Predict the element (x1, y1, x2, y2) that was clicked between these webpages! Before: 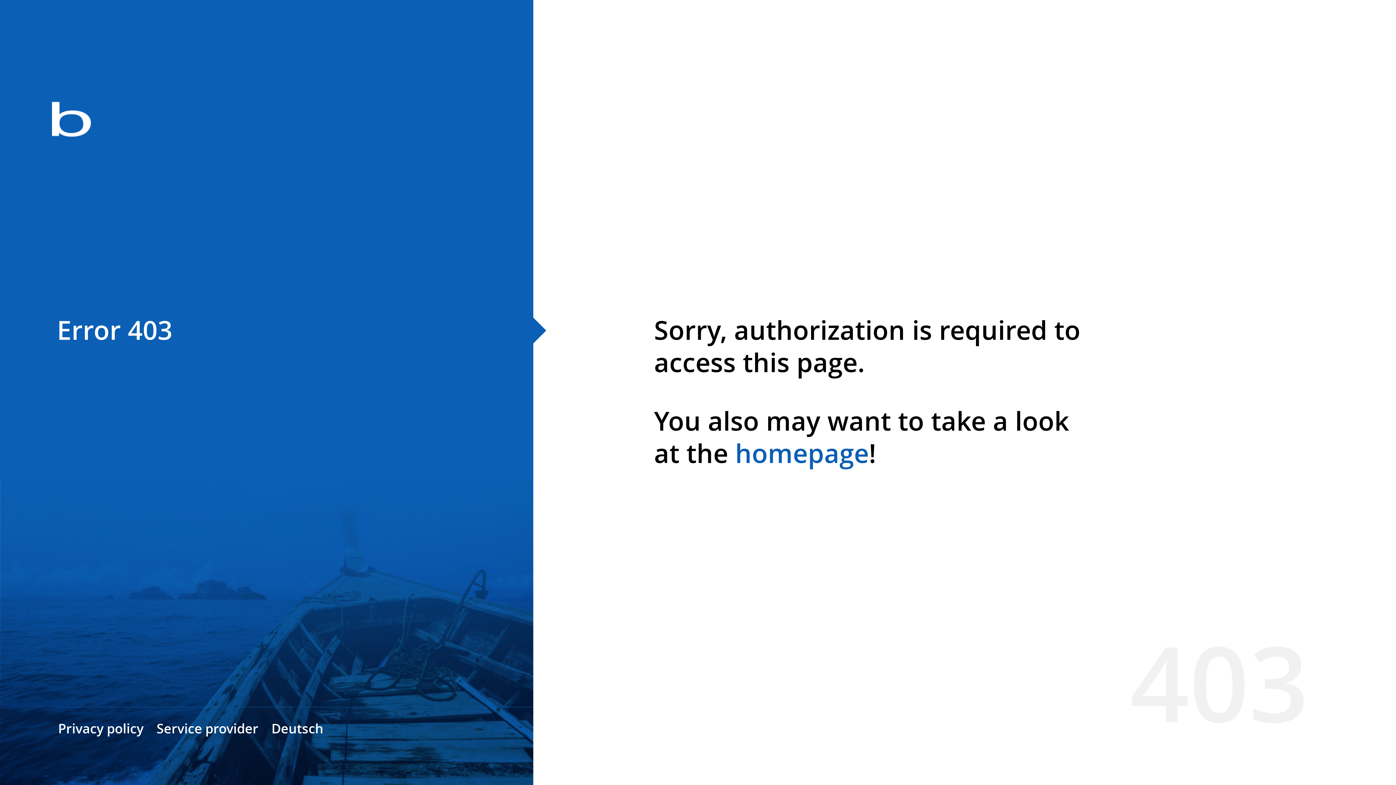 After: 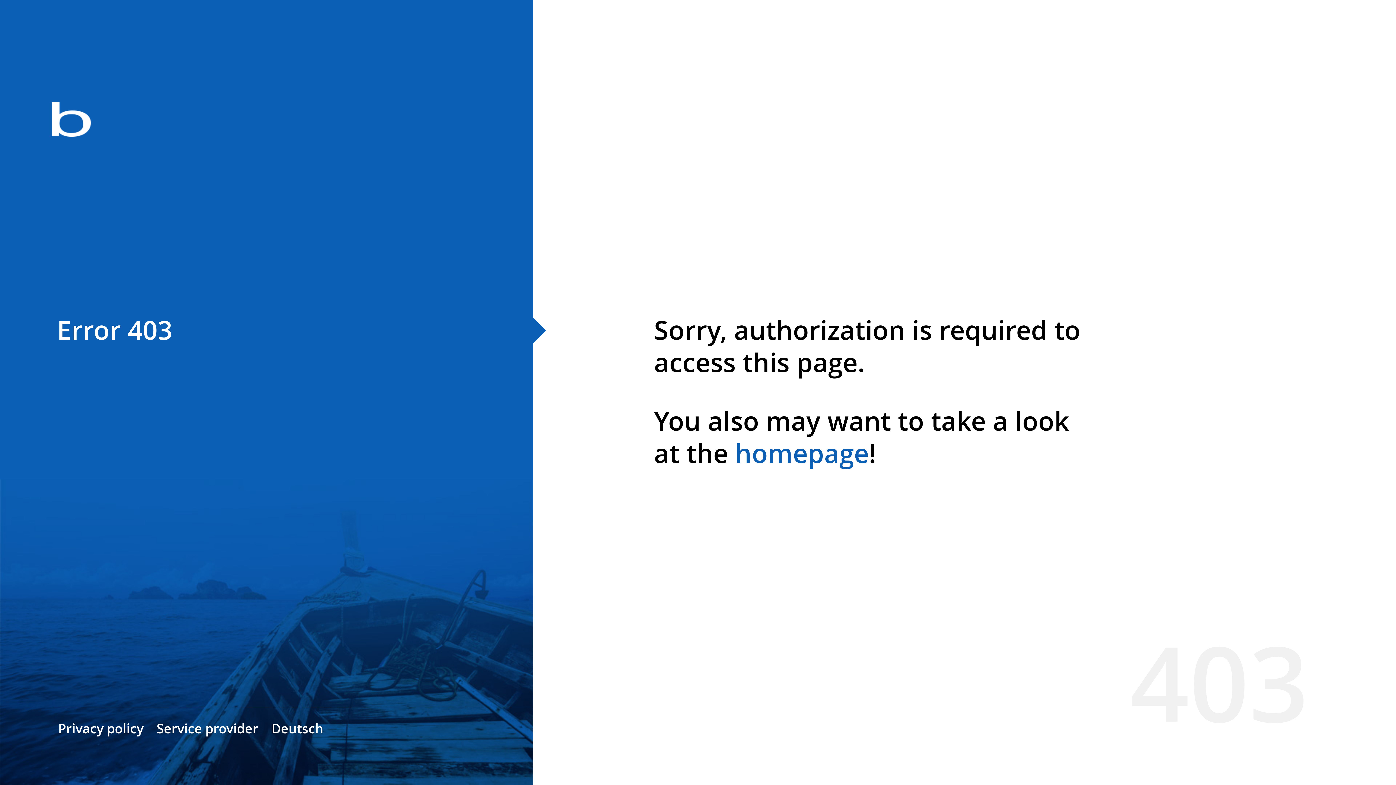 Action: label: homepage bbox: (735, 435, 869, 471)